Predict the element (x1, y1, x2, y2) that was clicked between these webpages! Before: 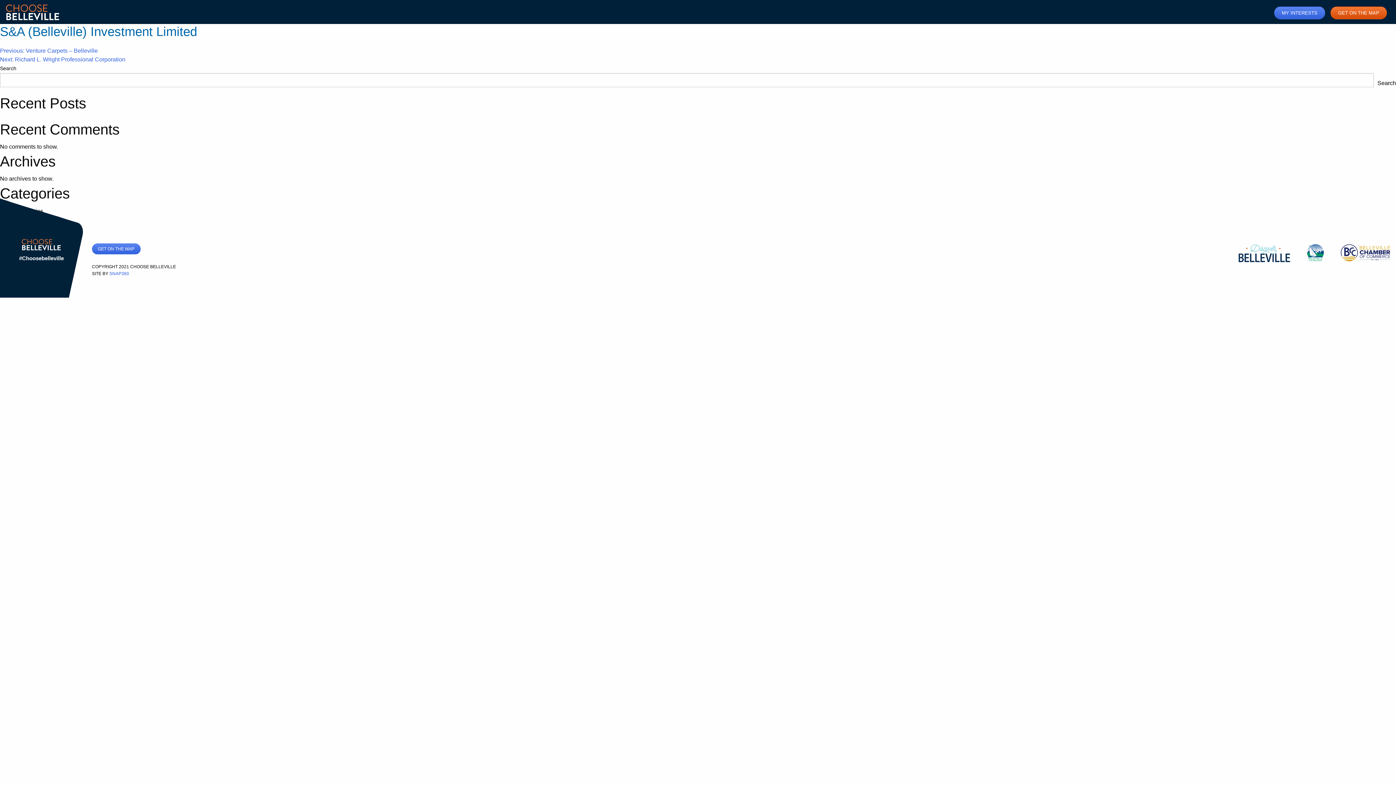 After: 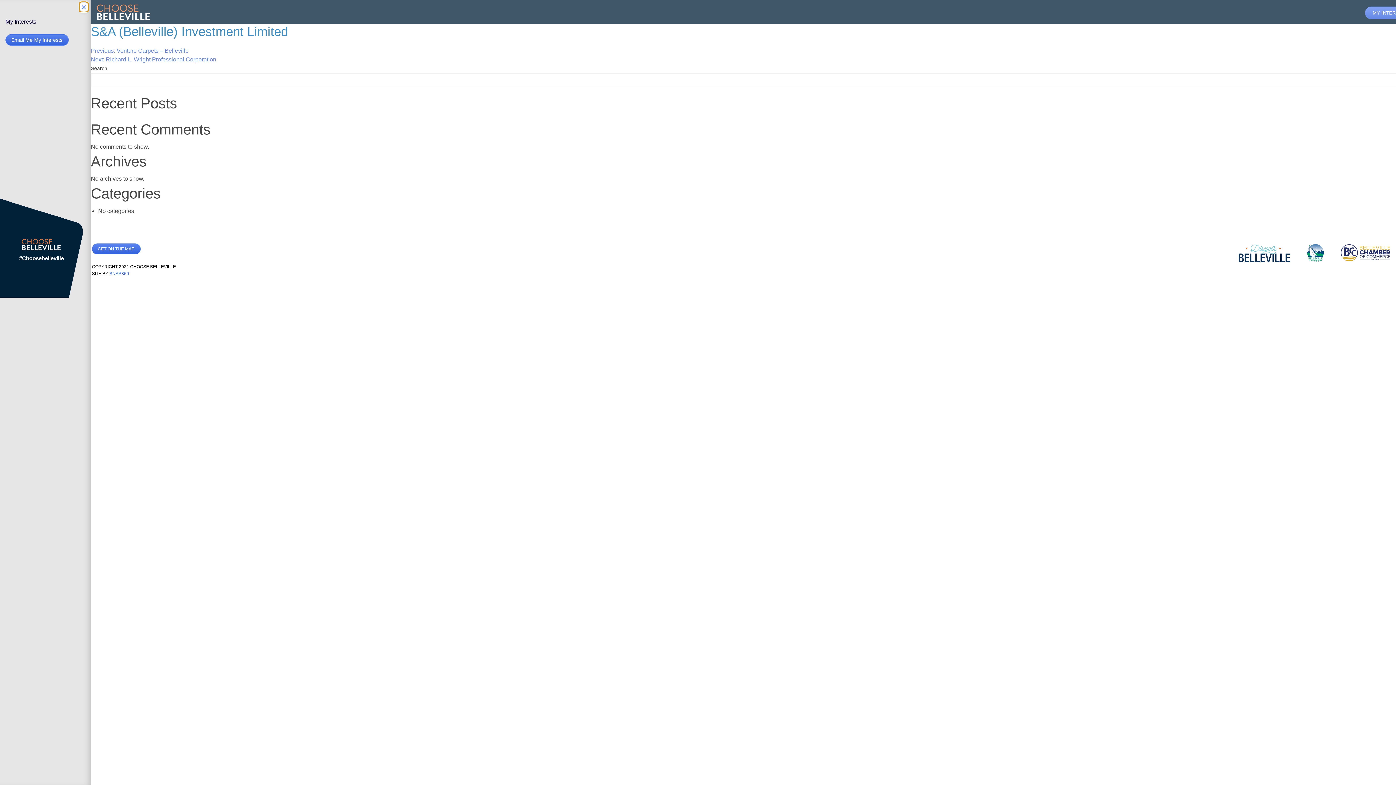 Action: label: MY INTERESTS bbox: (1274, 6, 1325, 19)